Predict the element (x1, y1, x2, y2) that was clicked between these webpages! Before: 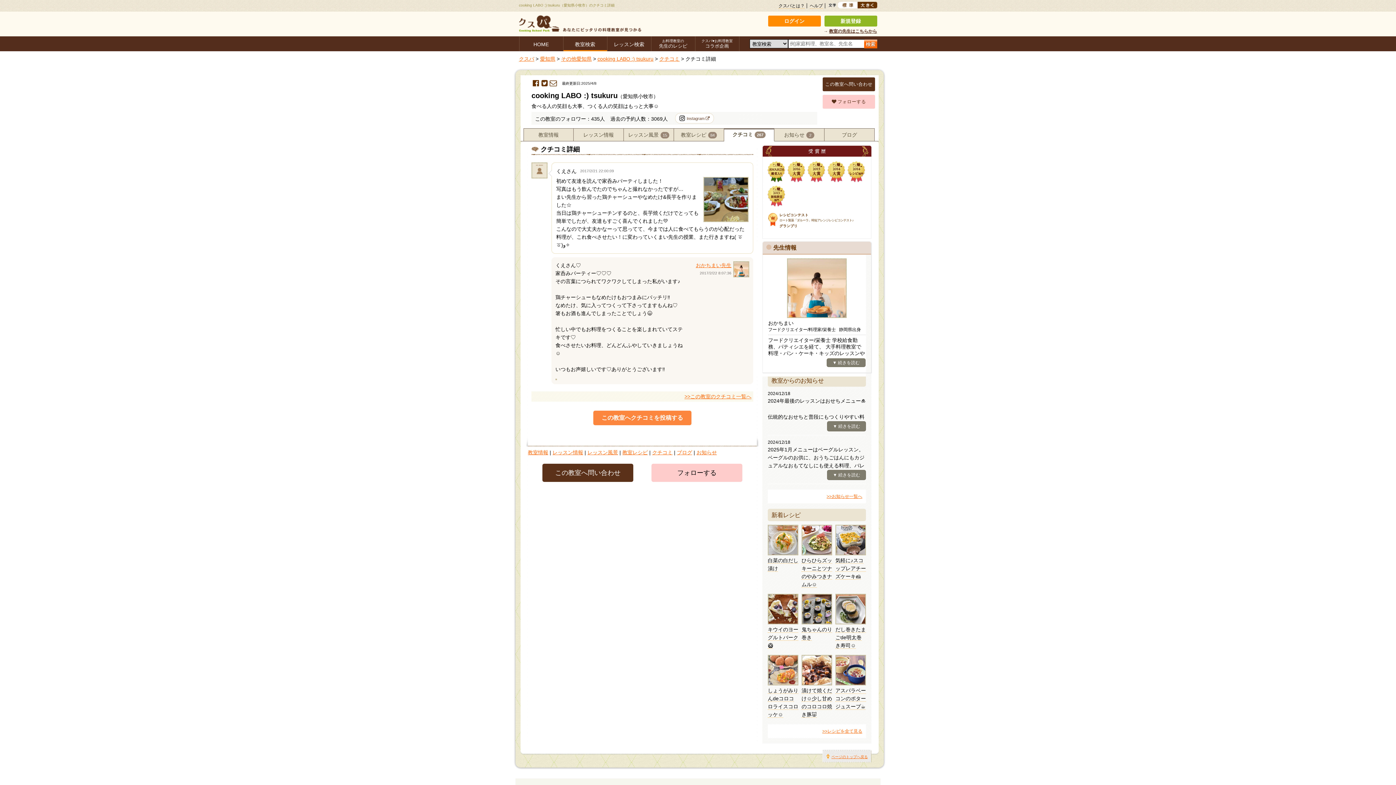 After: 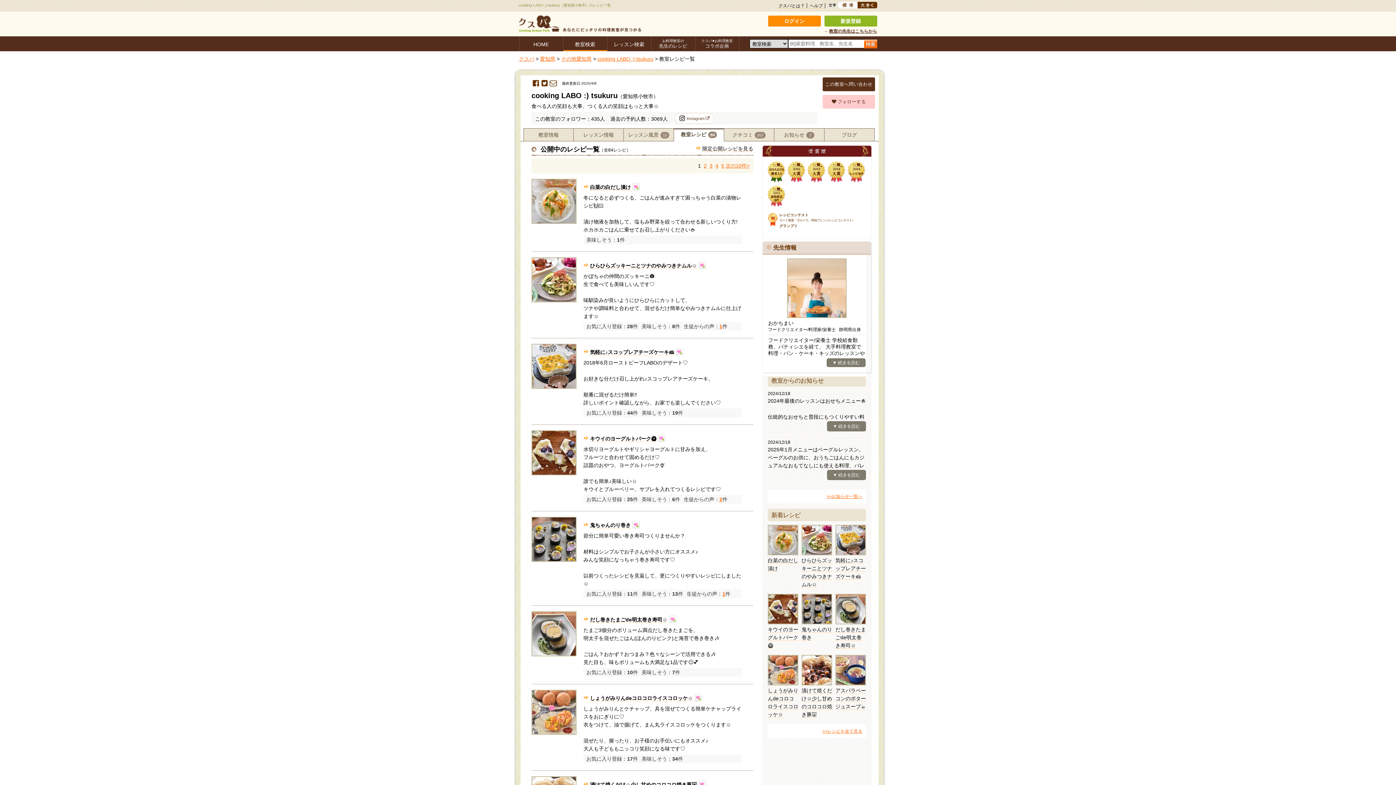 Action: bbox: (681, 132, 717, 137) label: 教室レシピ84